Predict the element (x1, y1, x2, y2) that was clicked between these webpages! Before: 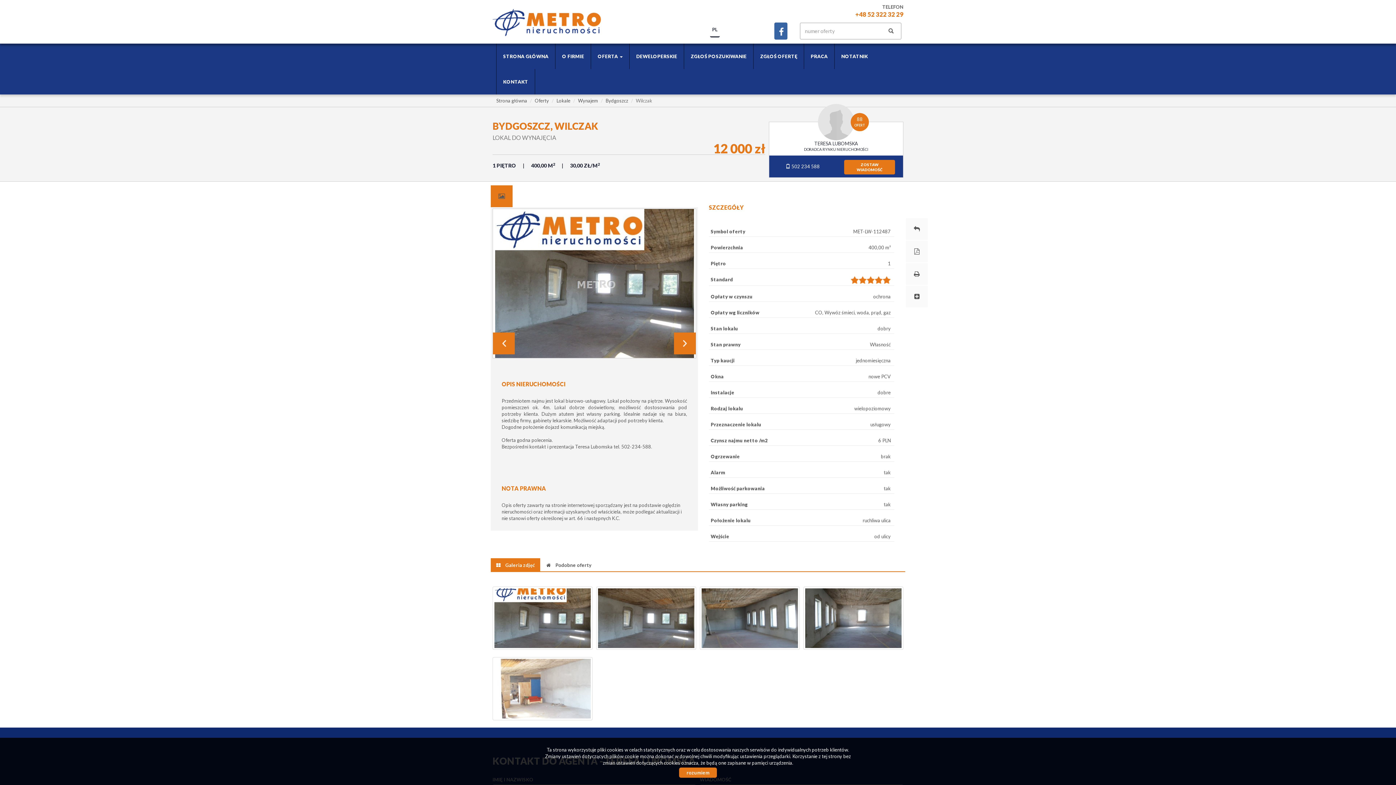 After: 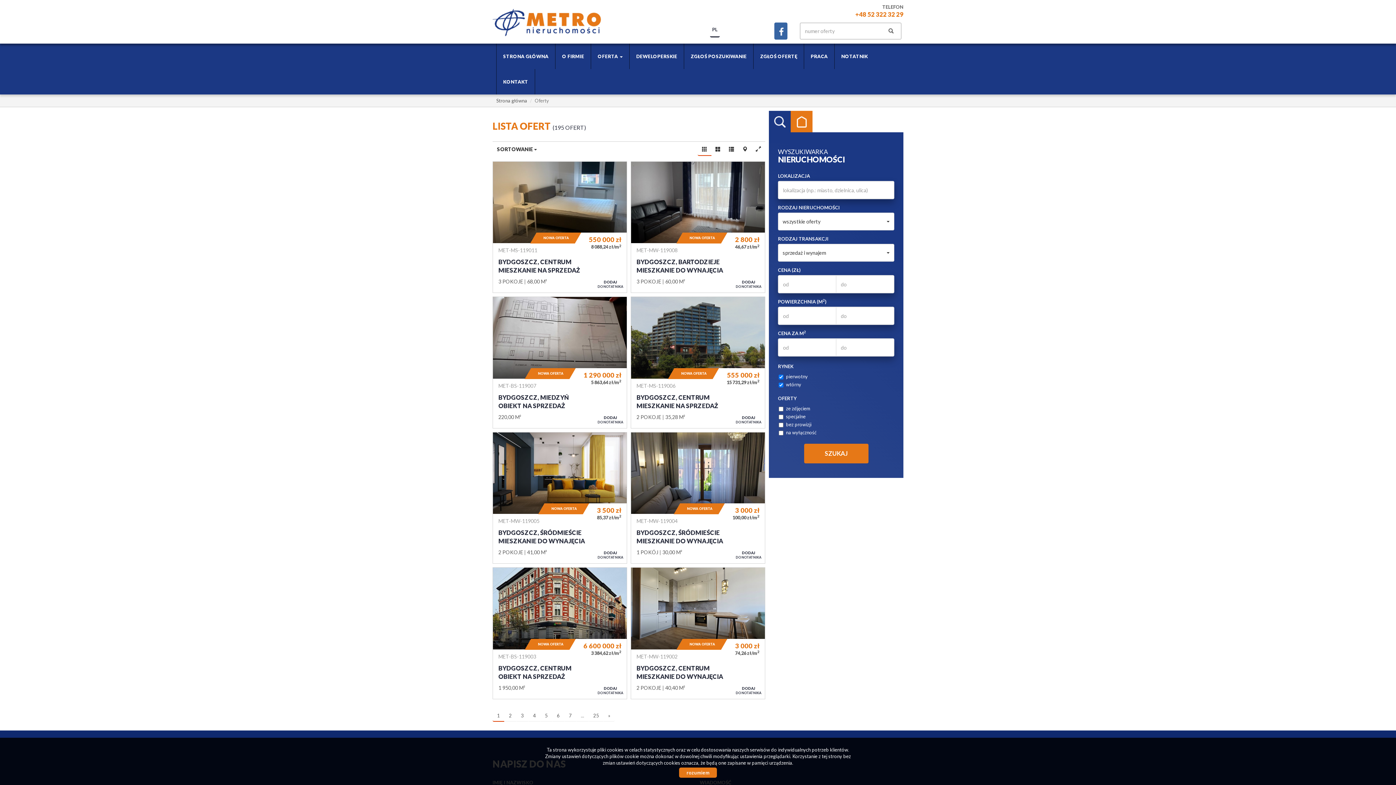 Action: bbox: (885, 25, 896, 36)